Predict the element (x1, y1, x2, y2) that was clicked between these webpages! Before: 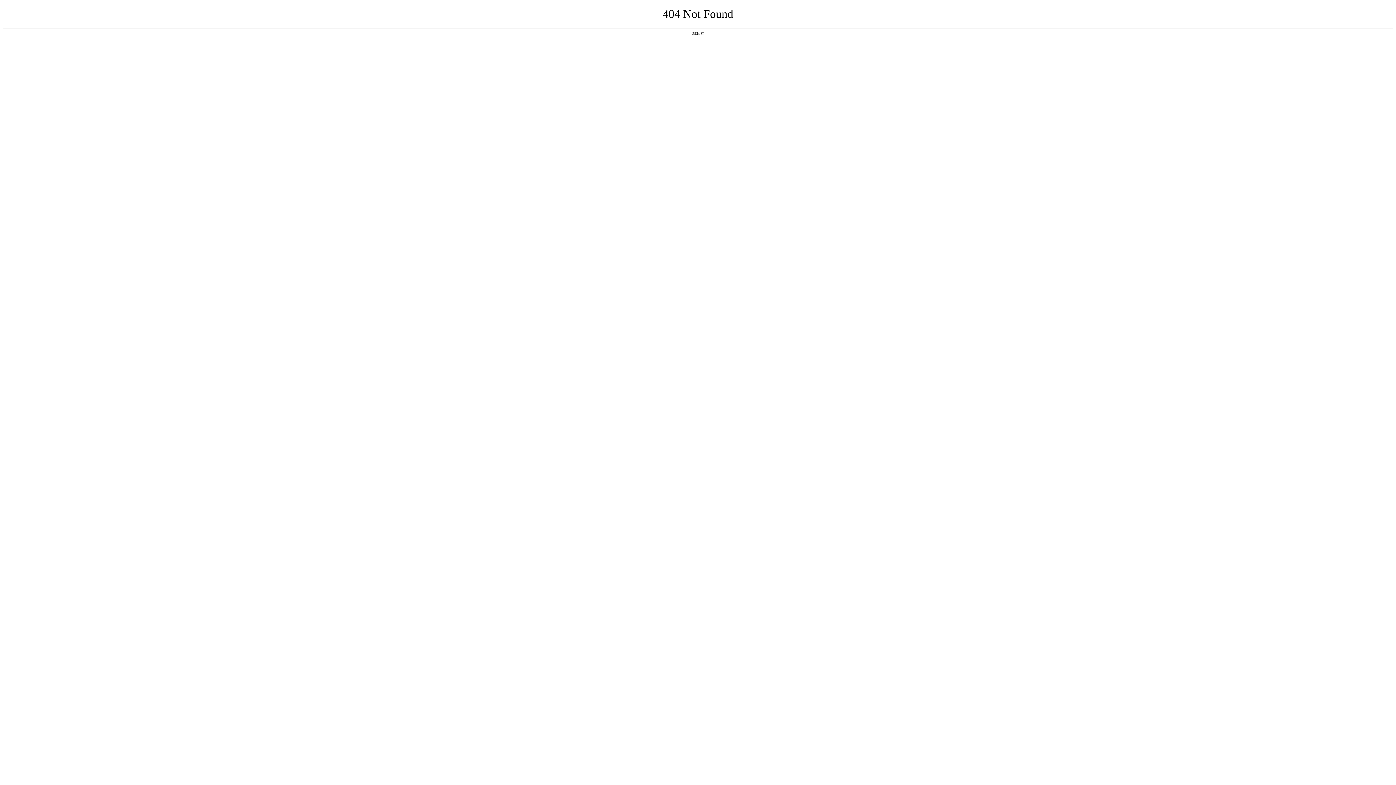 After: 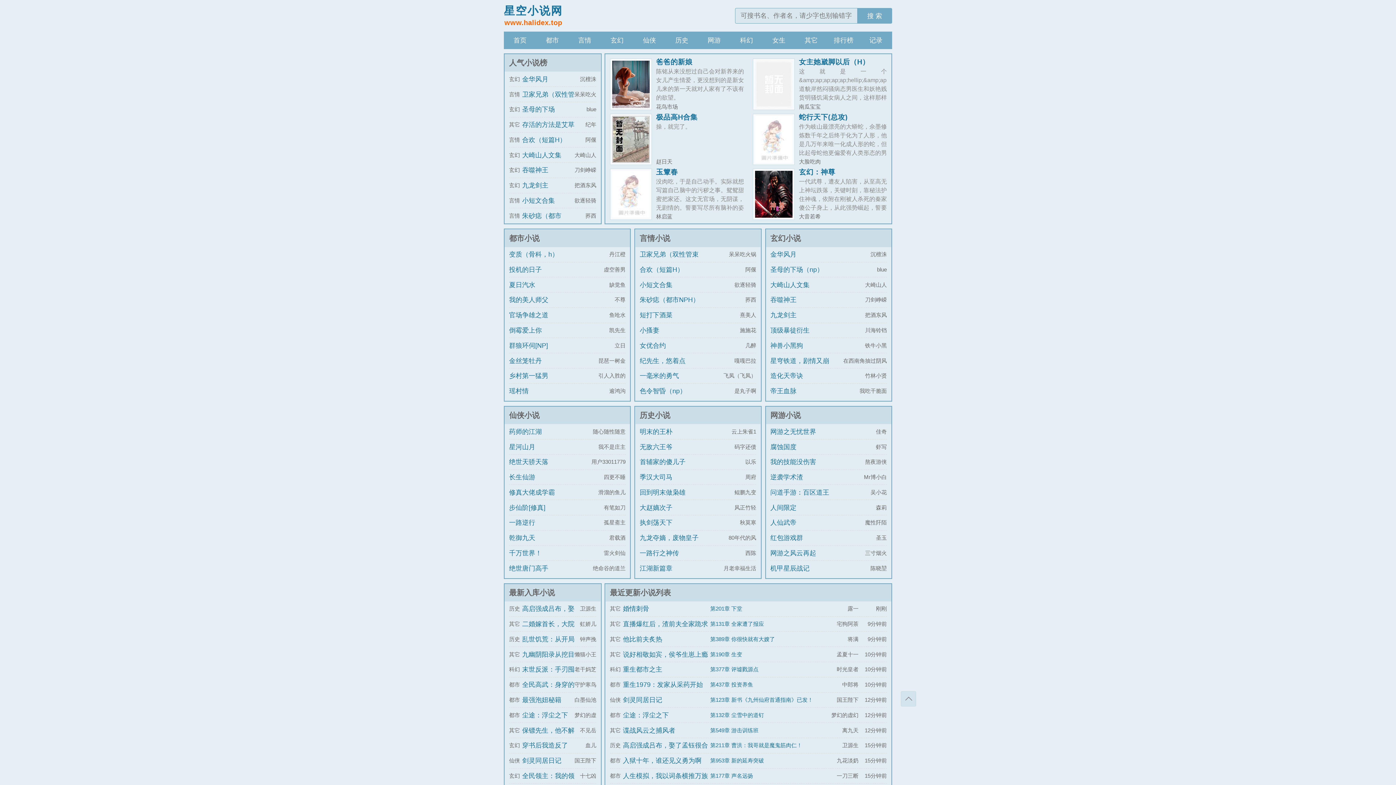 Action: label: 返回首页 bbox: (692, 31, 704, 35)